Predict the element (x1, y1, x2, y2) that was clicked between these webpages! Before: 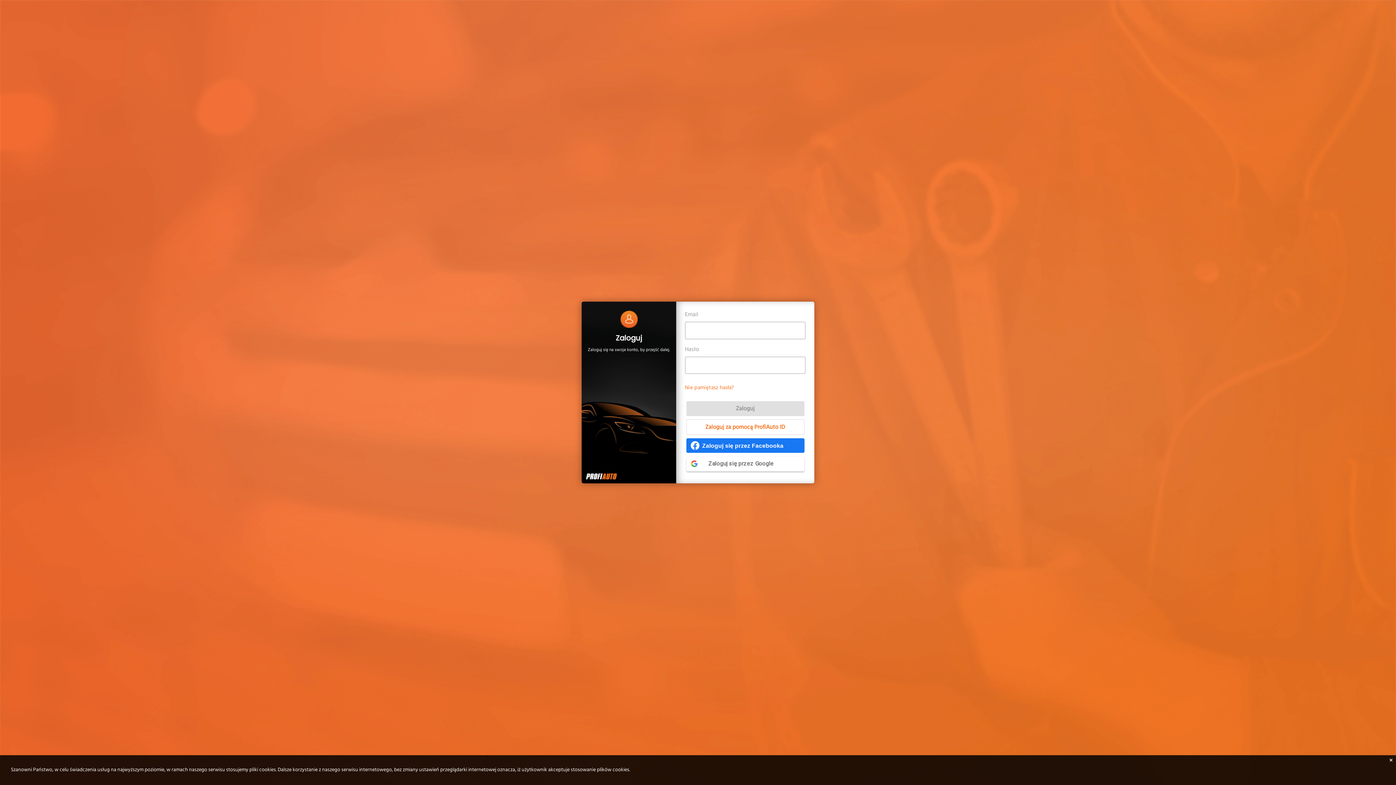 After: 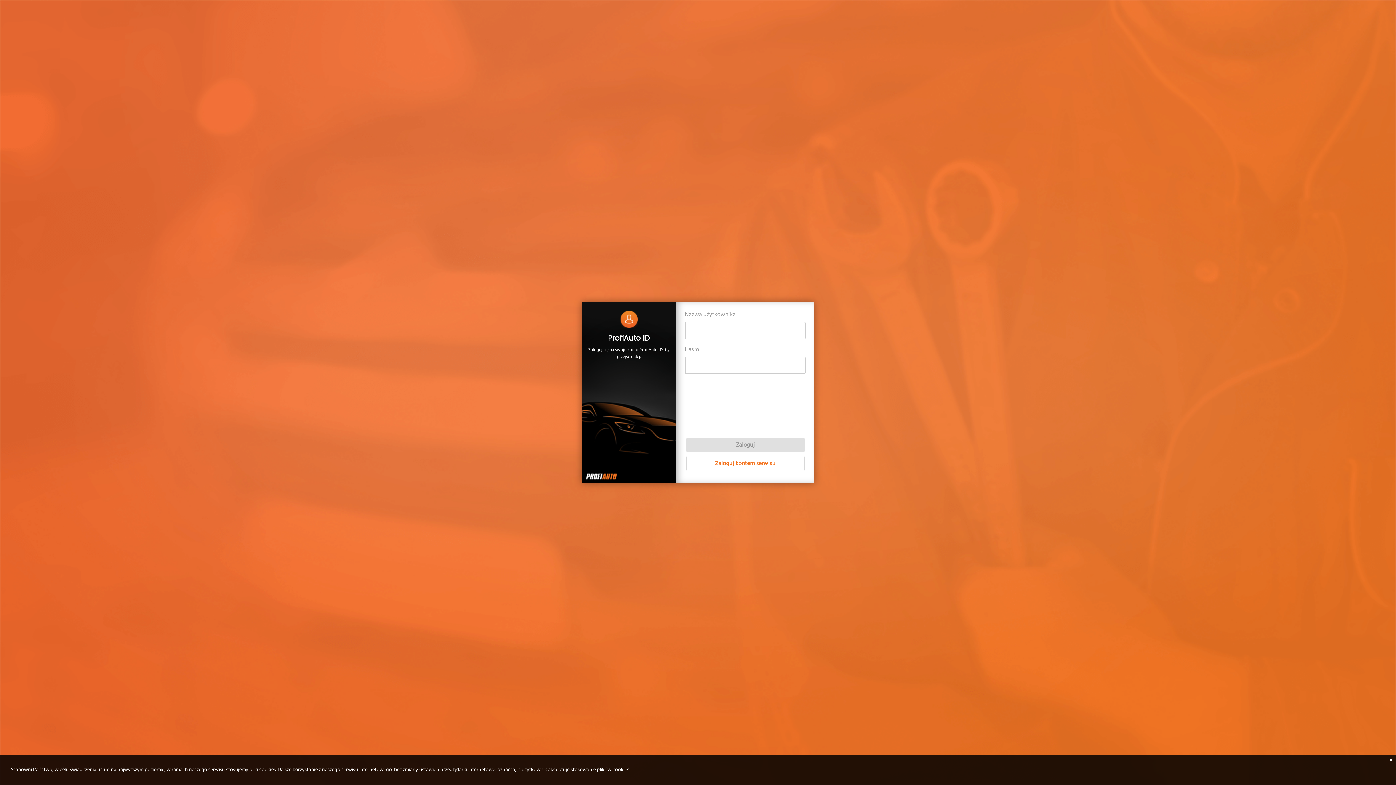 Action: bbox: (686, 419, 804, 435) label: Zaloguj za pomocą ProfiAuto ID